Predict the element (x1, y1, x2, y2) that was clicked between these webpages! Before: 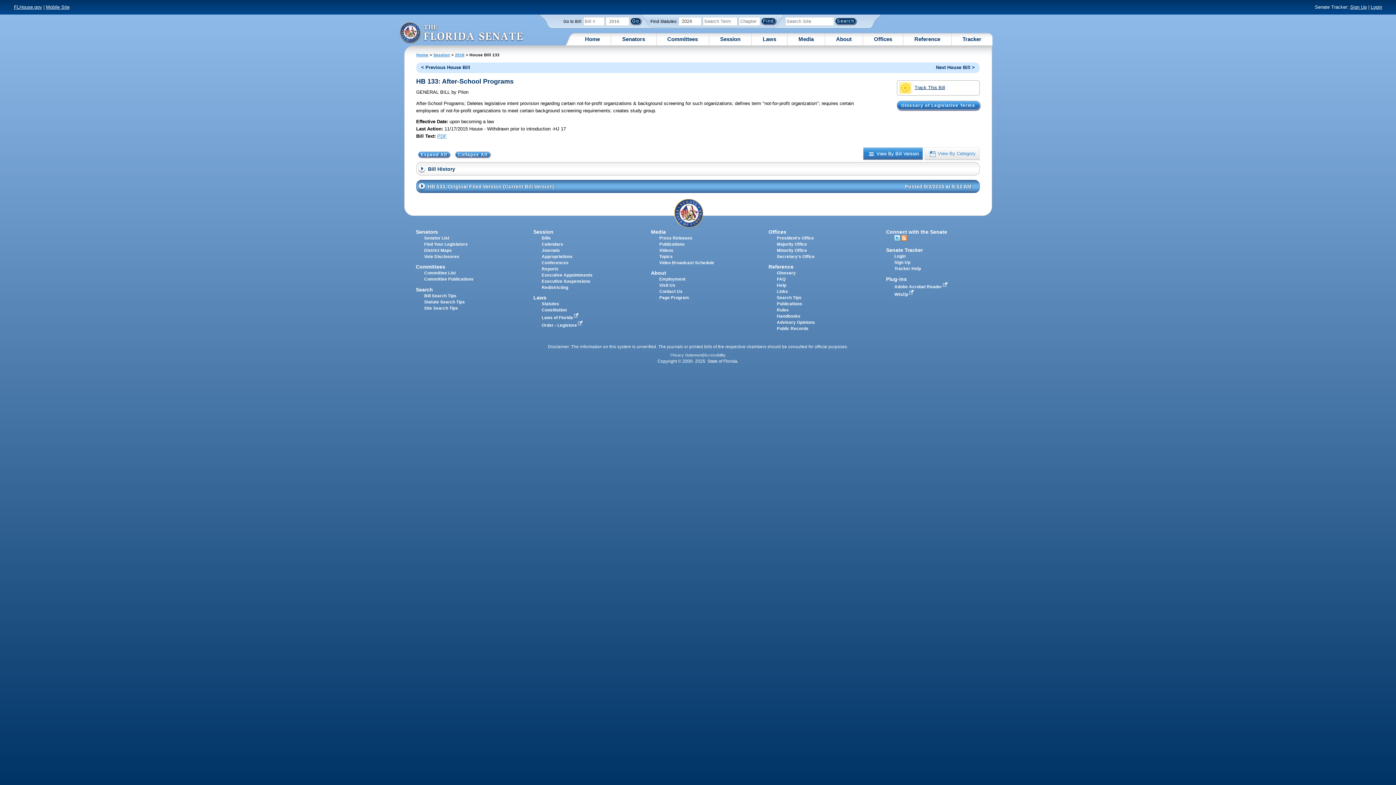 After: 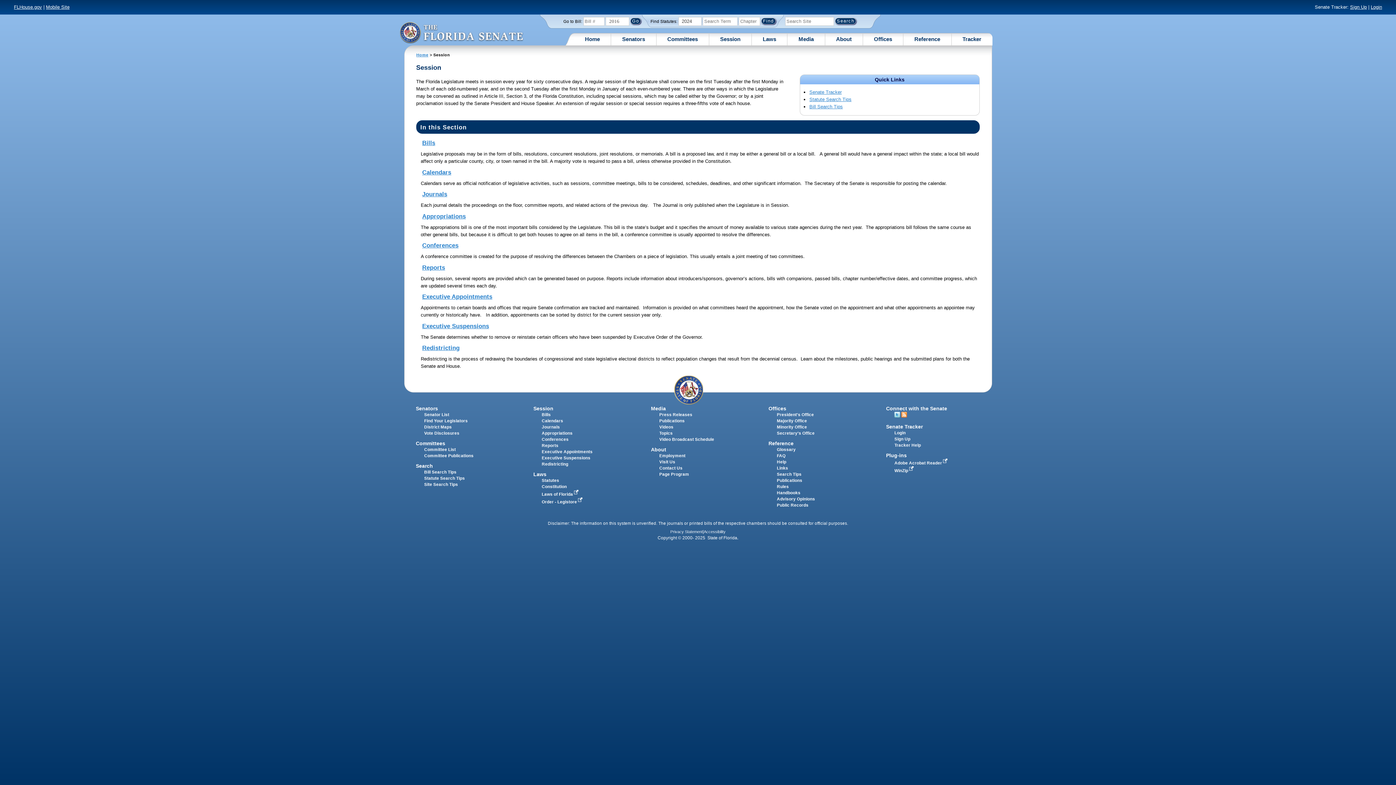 Action: label: Session bbox: (533, 229, 553, 234)